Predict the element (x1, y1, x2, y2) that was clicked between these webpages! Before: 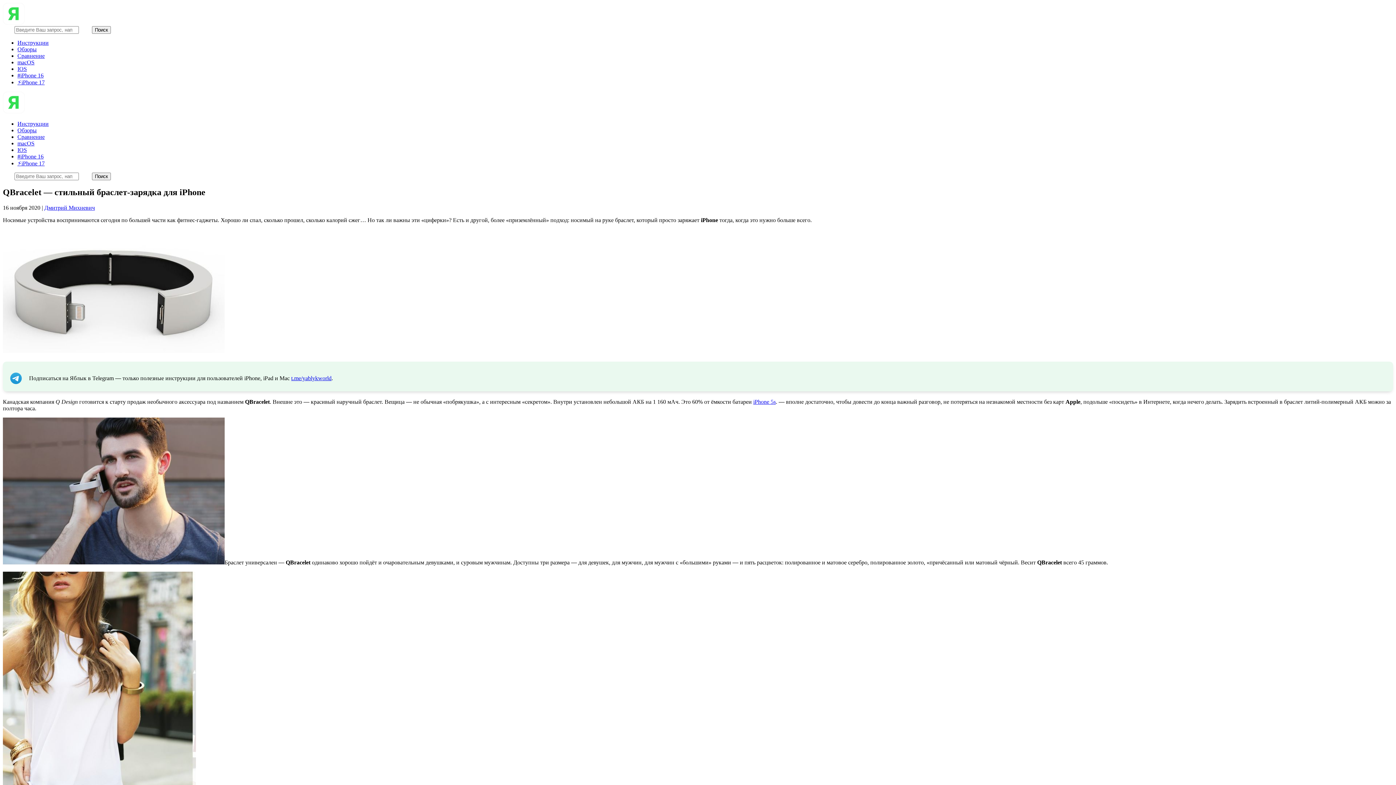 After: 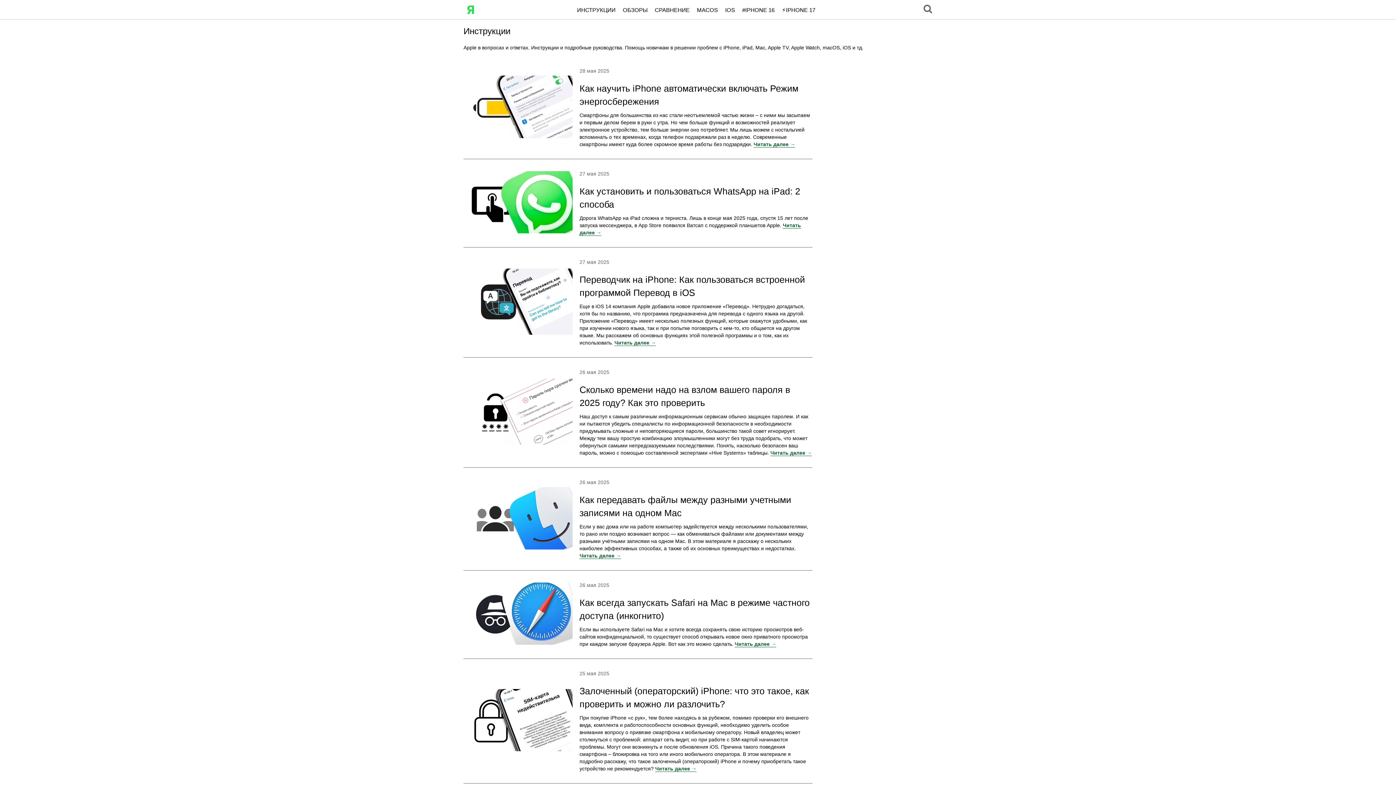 Action: label: Инструкции bbox: (17, 120, 48, 126)